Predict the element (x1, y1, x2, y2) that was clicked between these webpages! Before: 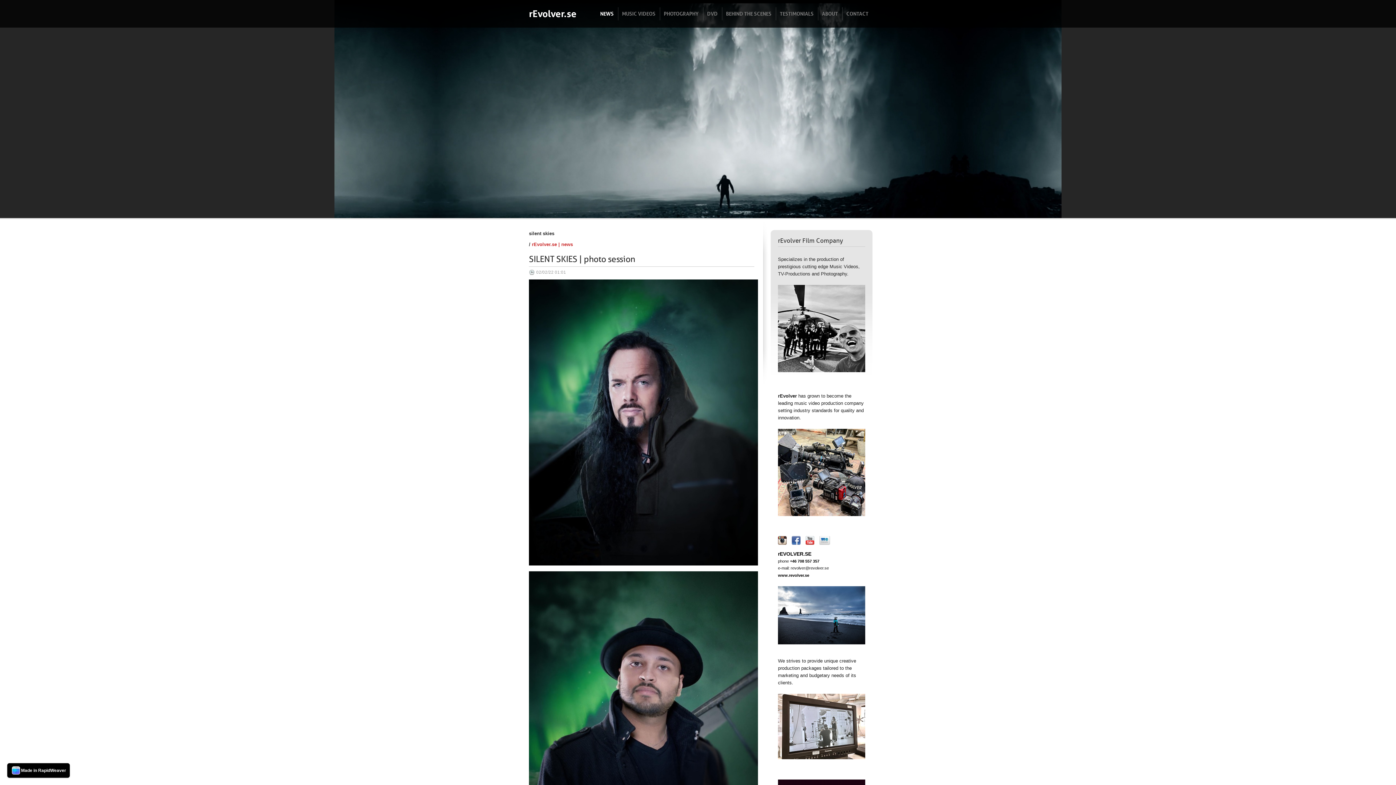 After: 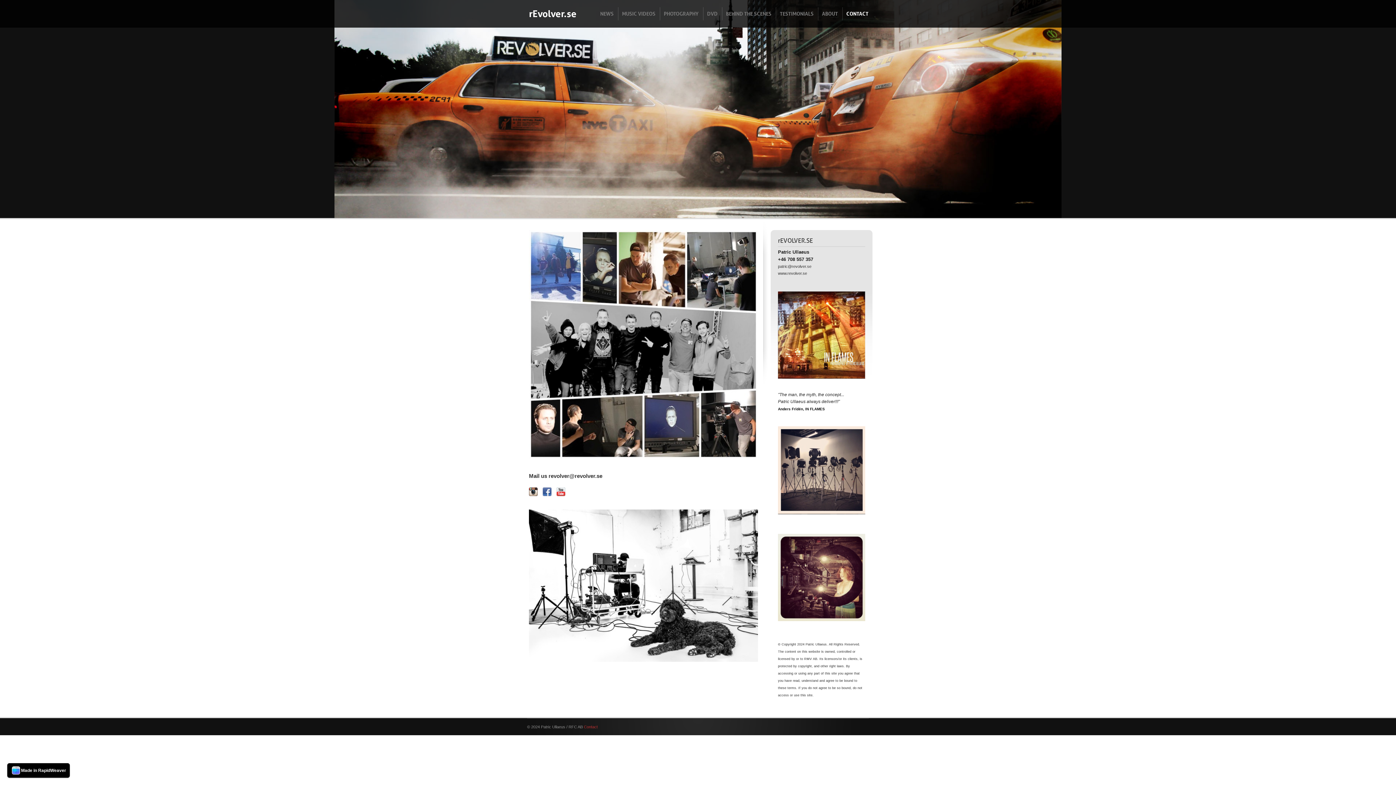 Action: bbox: (842, 7, 872, 20) label: CONTACT